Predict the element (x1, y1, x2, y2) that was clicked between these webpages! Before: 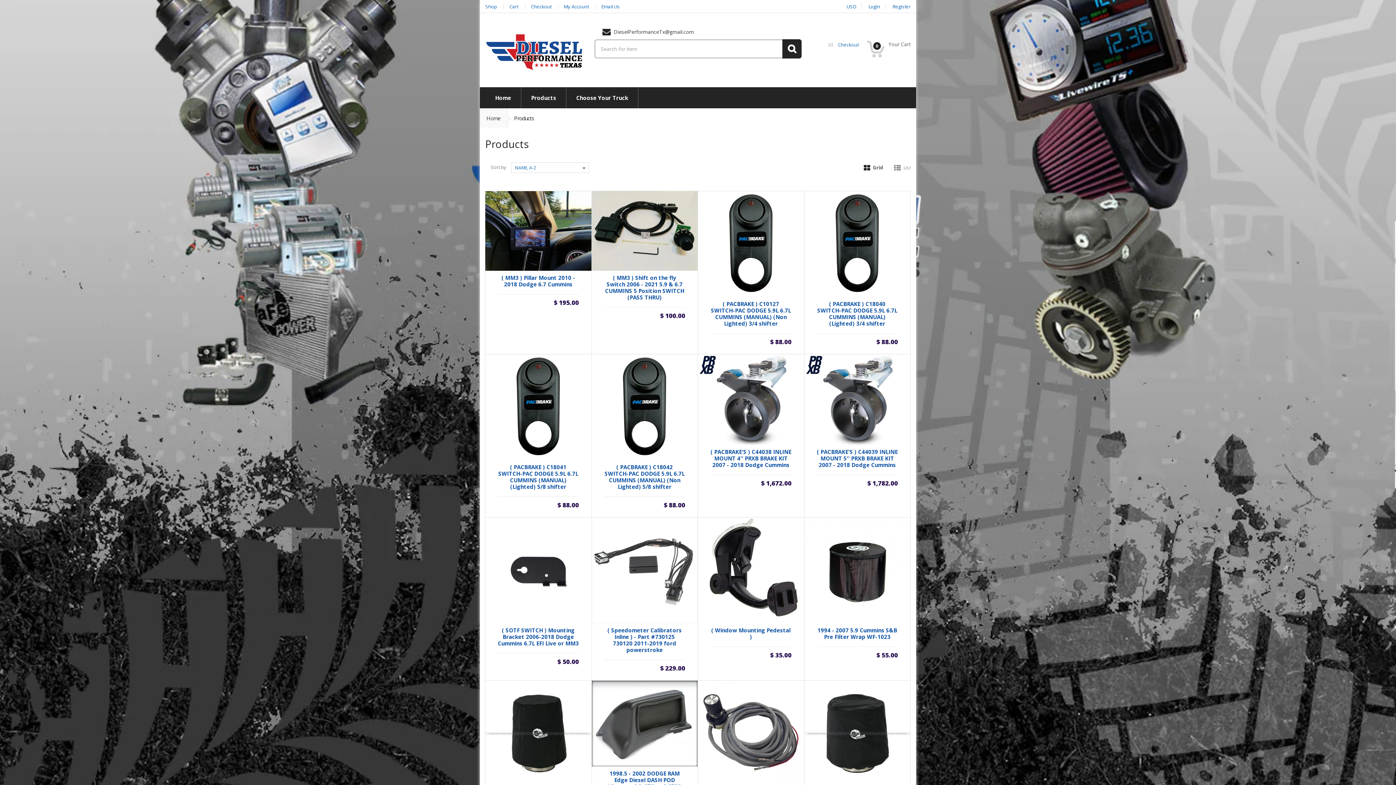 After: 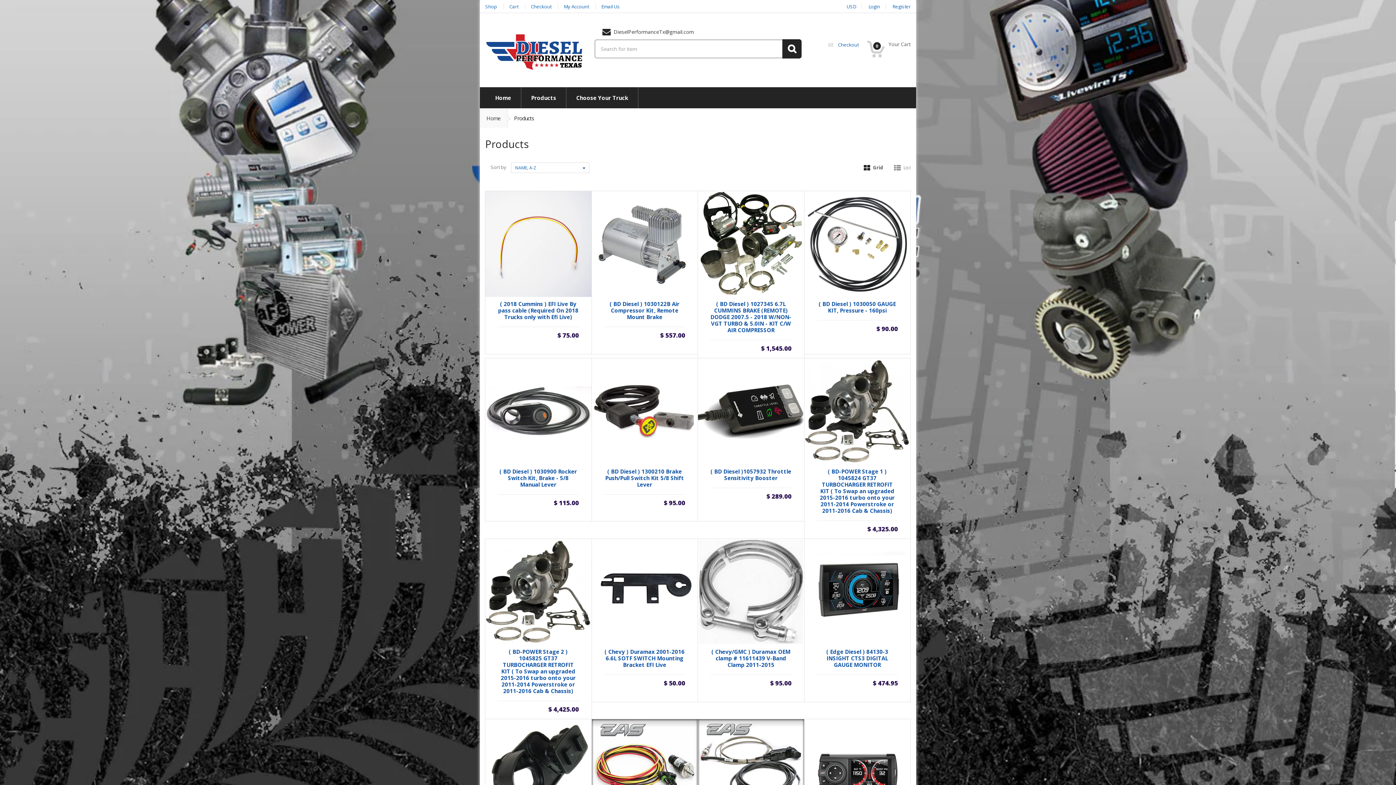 Action: bbox: (521, 87, 566, 108) label: Products